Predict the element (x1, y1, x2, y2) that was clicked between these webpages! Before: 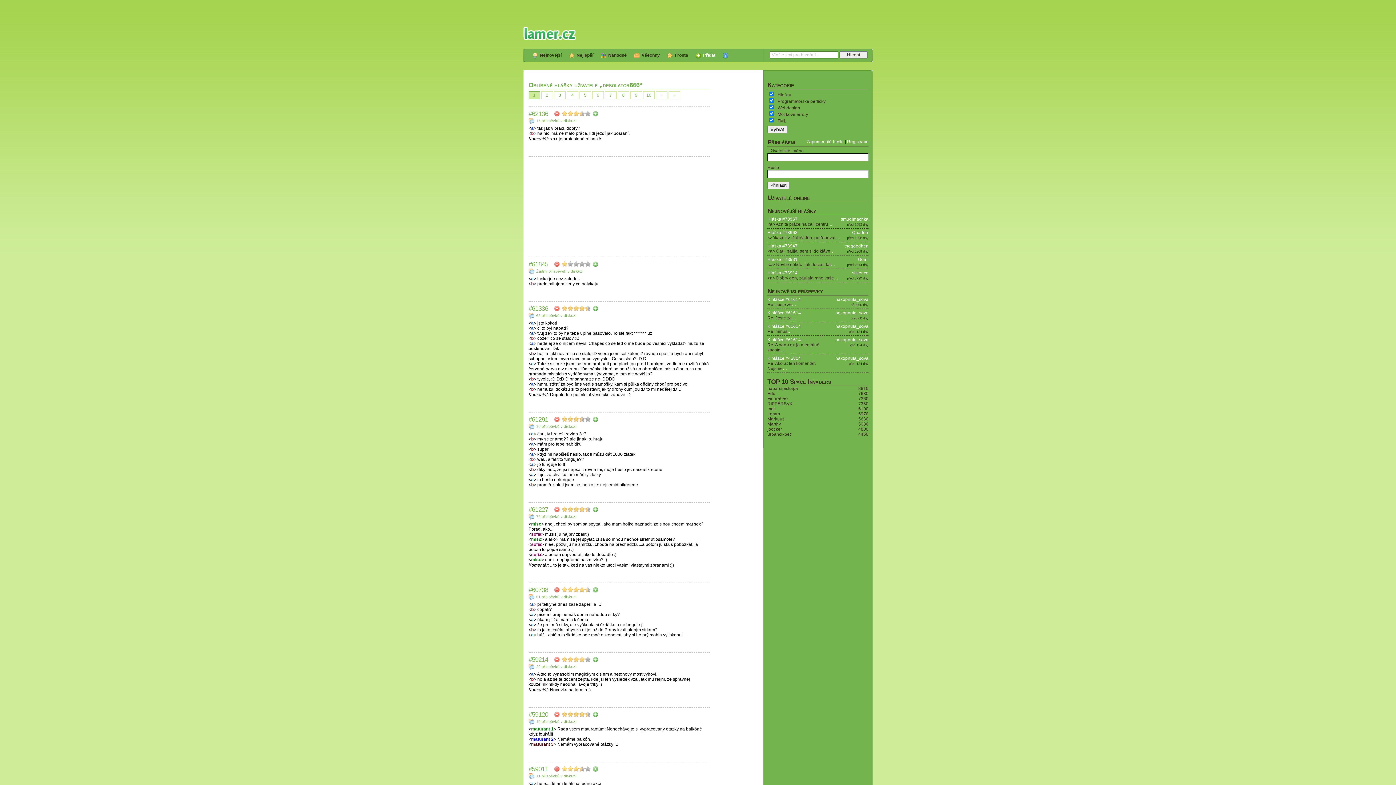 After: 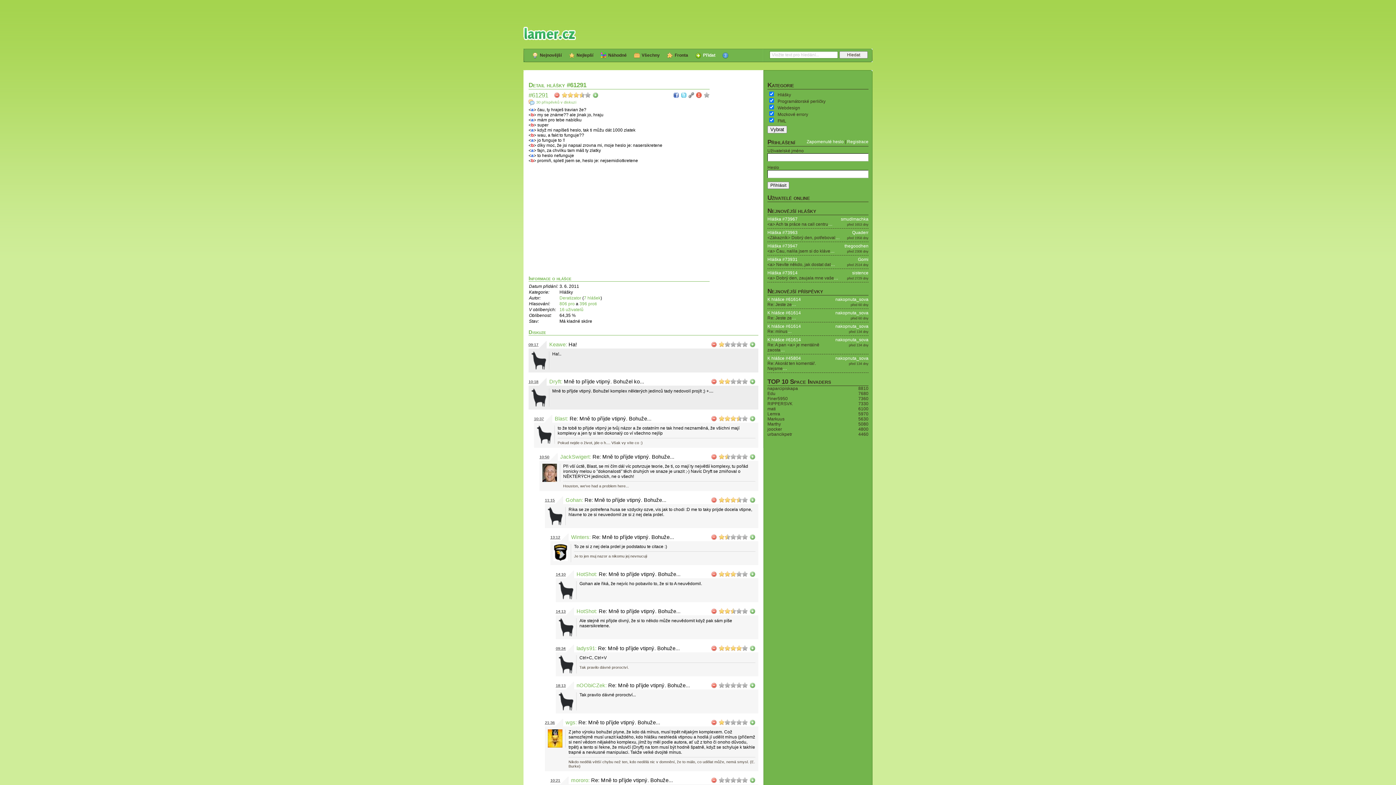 Action: bbox: (528, 416, 548, 423) label: #61291